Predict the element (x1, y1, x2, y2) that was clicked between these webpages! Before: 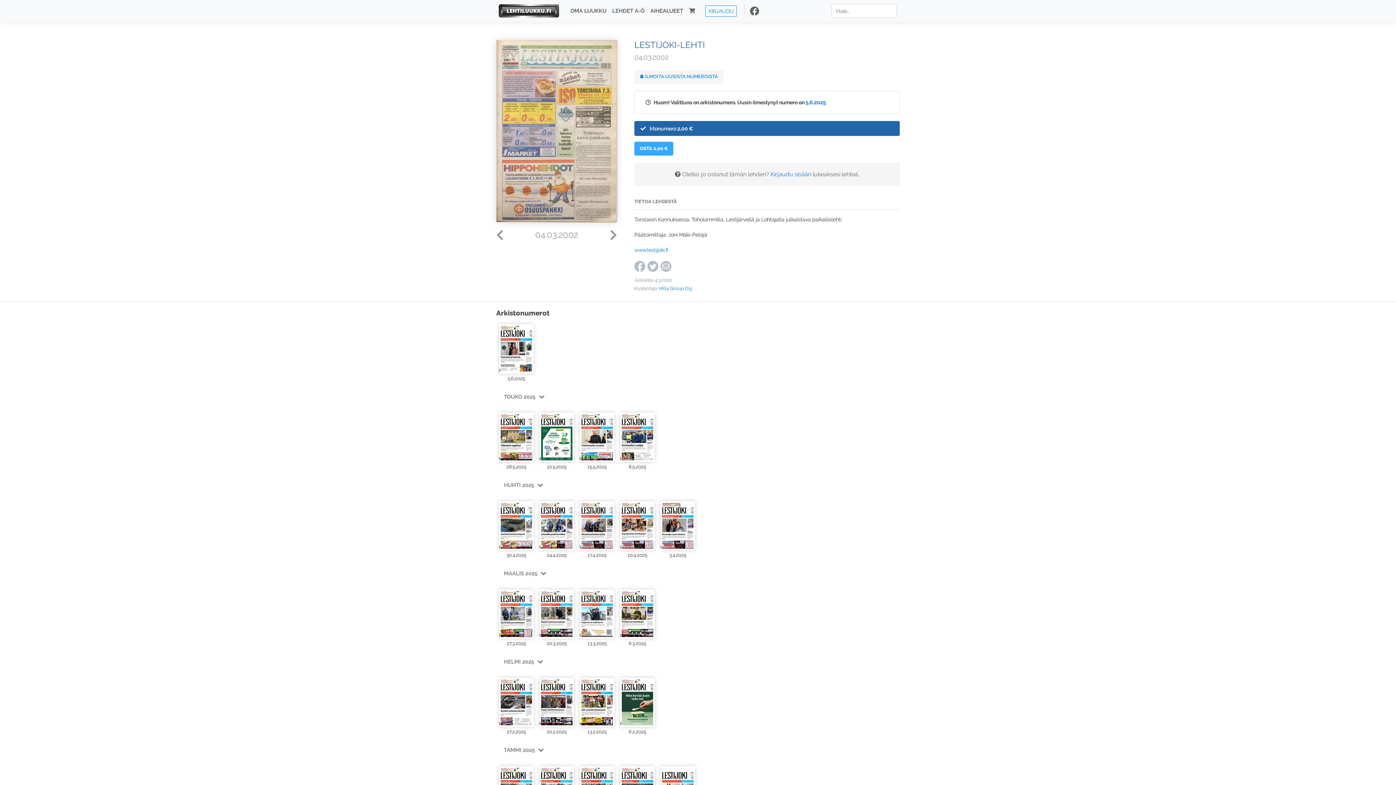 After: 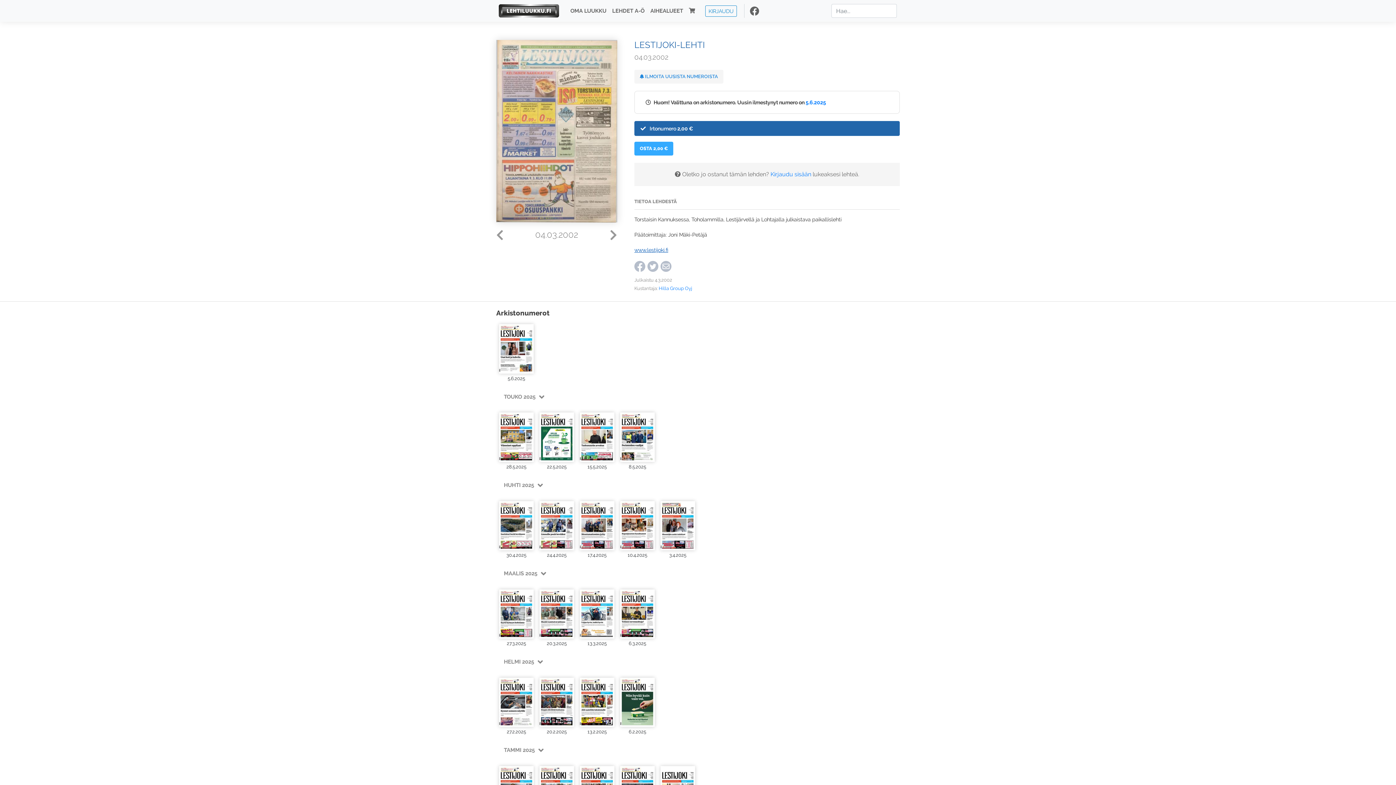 Action: label: www.lestijoki.fi bbox: (634, 246, 668, 253)